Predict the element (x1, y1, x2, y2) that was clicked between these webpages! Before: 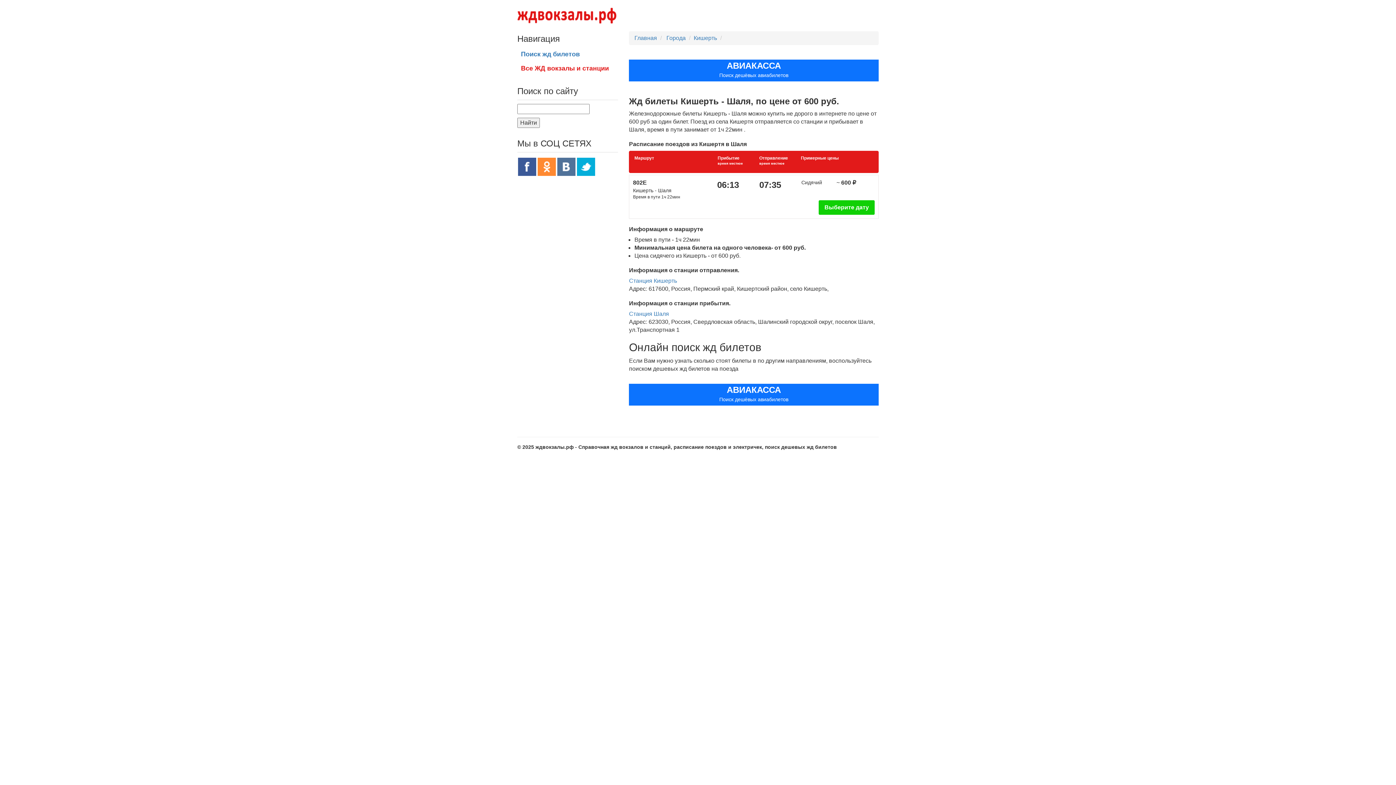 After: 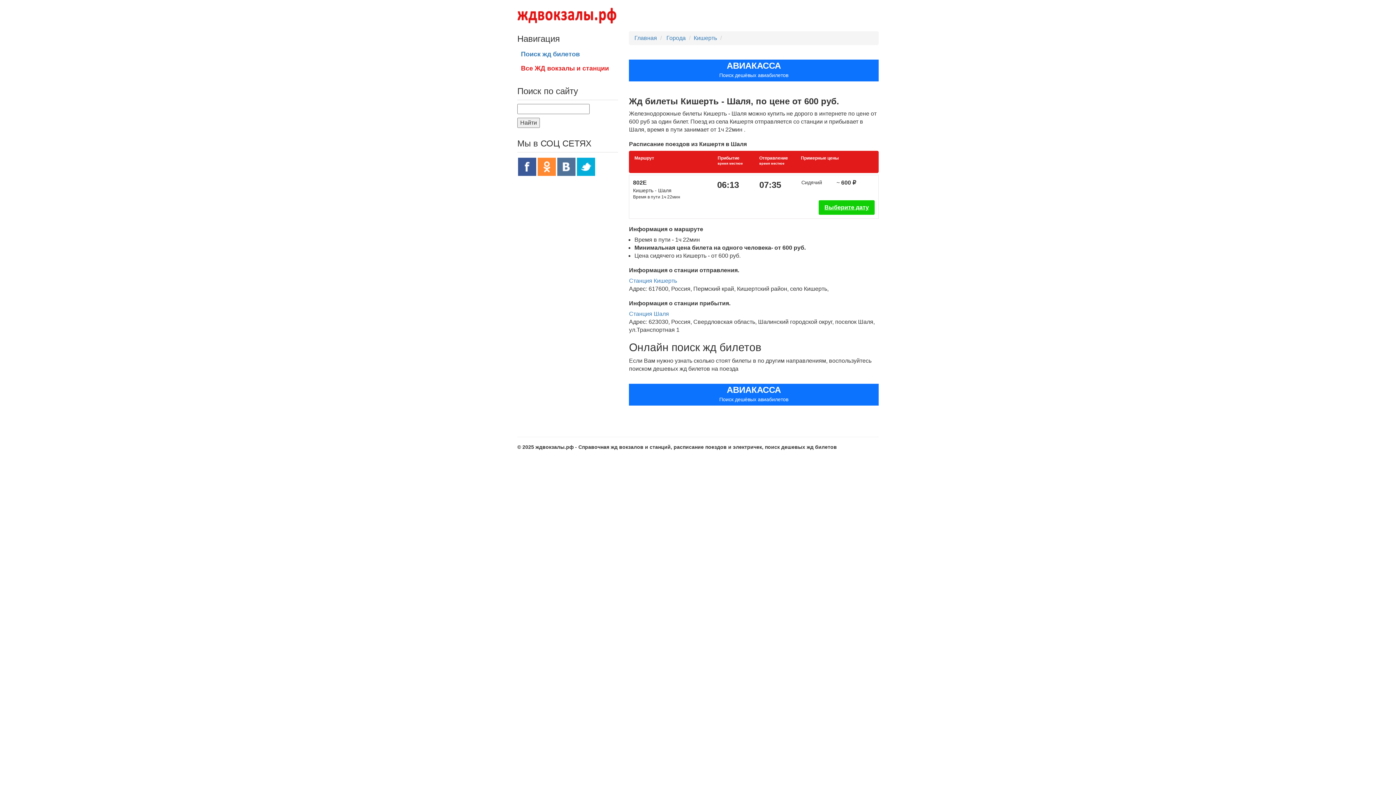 Action: label: Выберите дату bbox: (818, 200, 874, 214)